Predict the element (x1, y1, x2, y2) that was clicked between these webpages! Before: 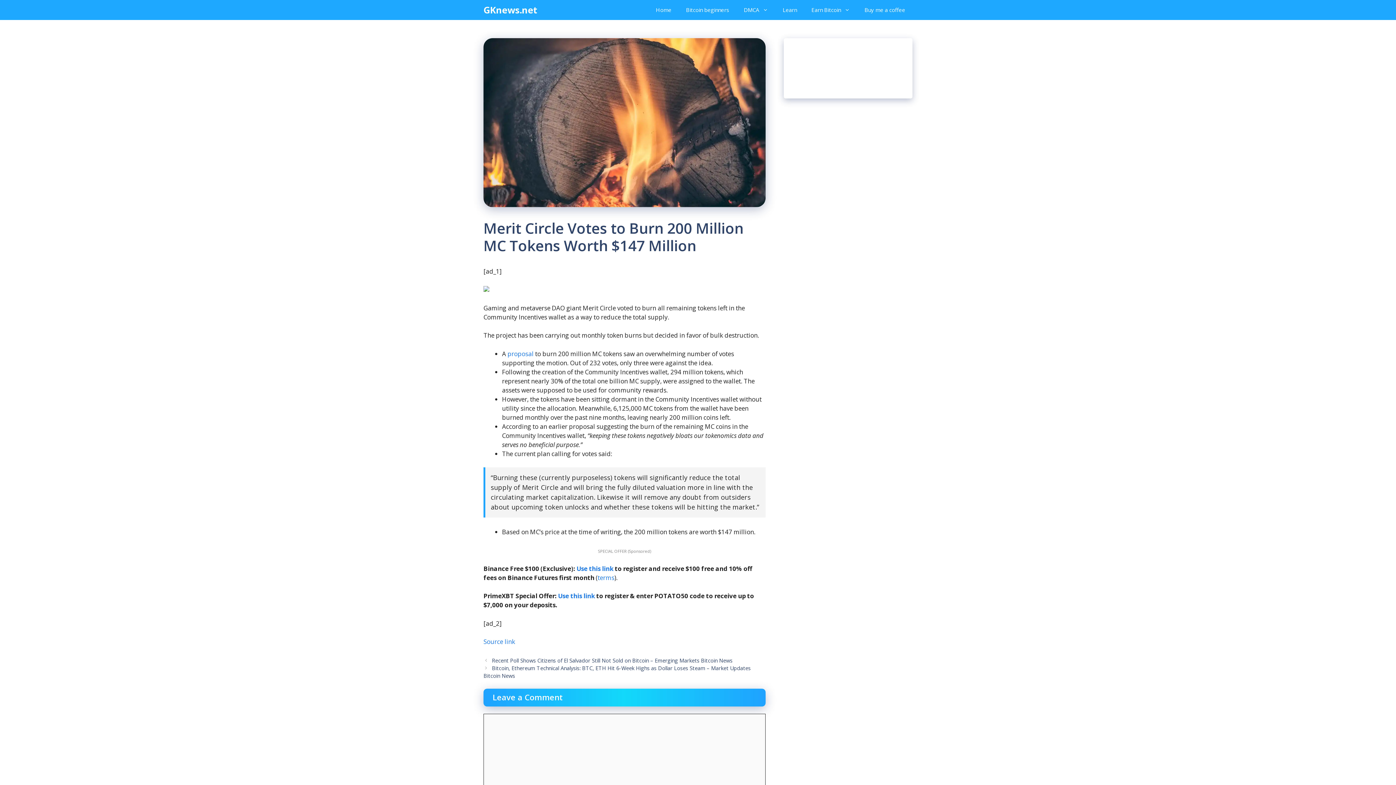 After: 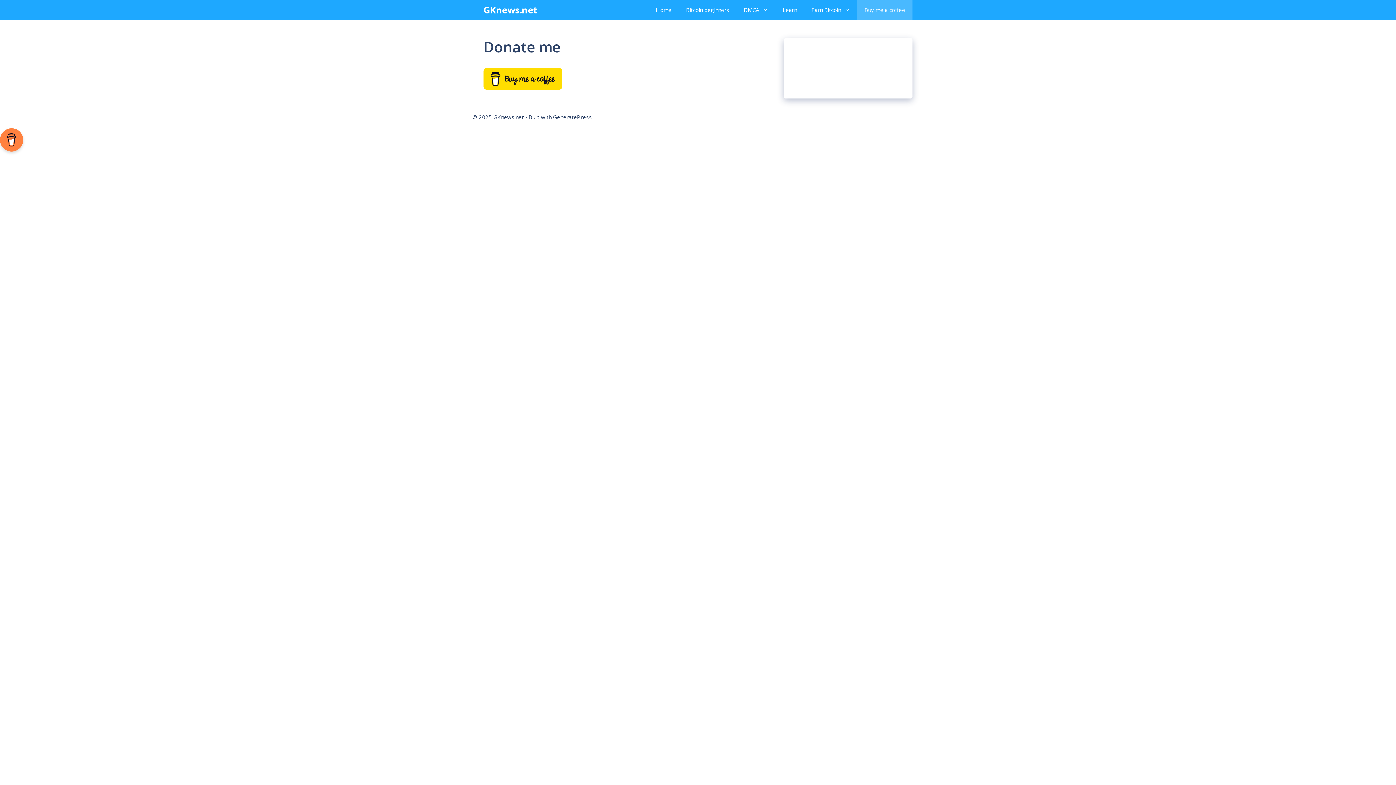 Action: label: Buy me a coffee bbox: (857, 0, 912, 20)